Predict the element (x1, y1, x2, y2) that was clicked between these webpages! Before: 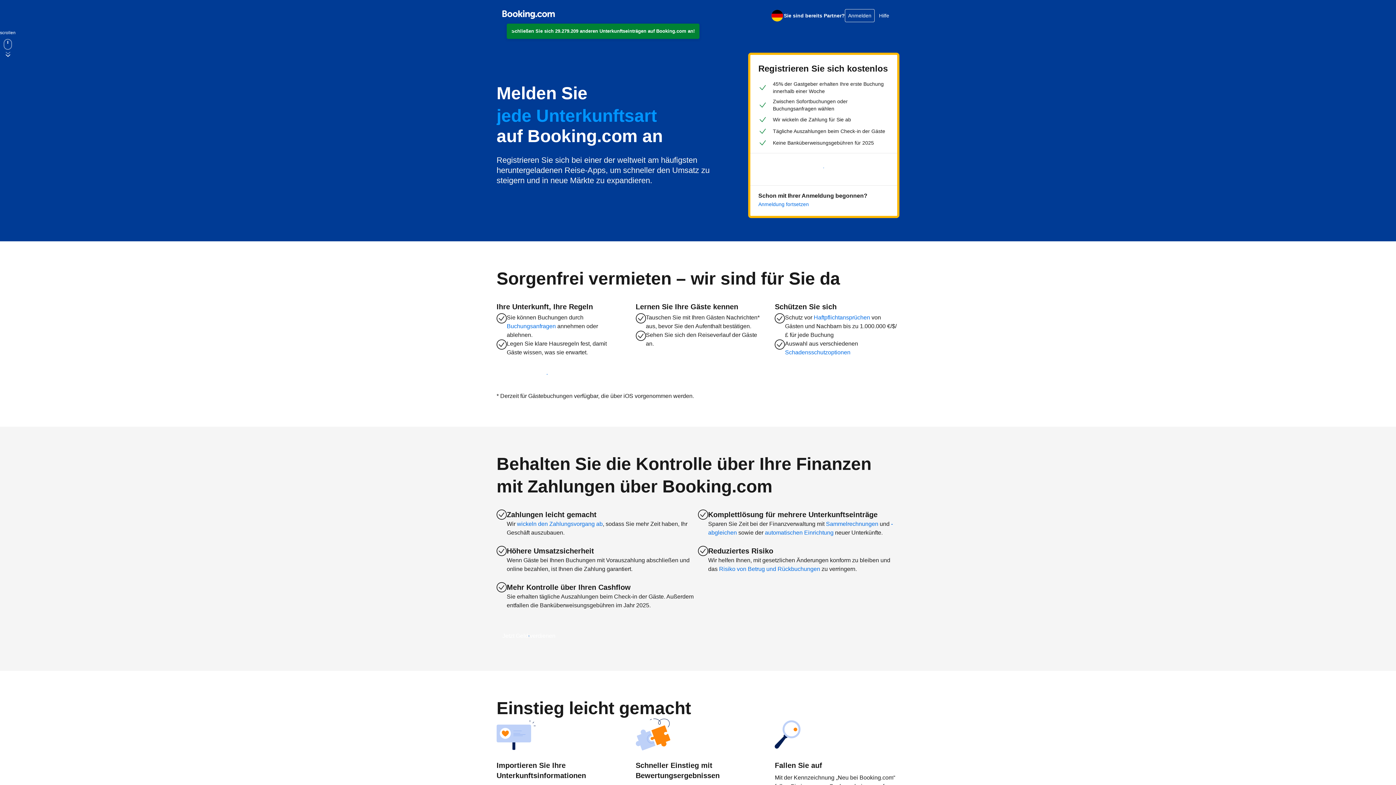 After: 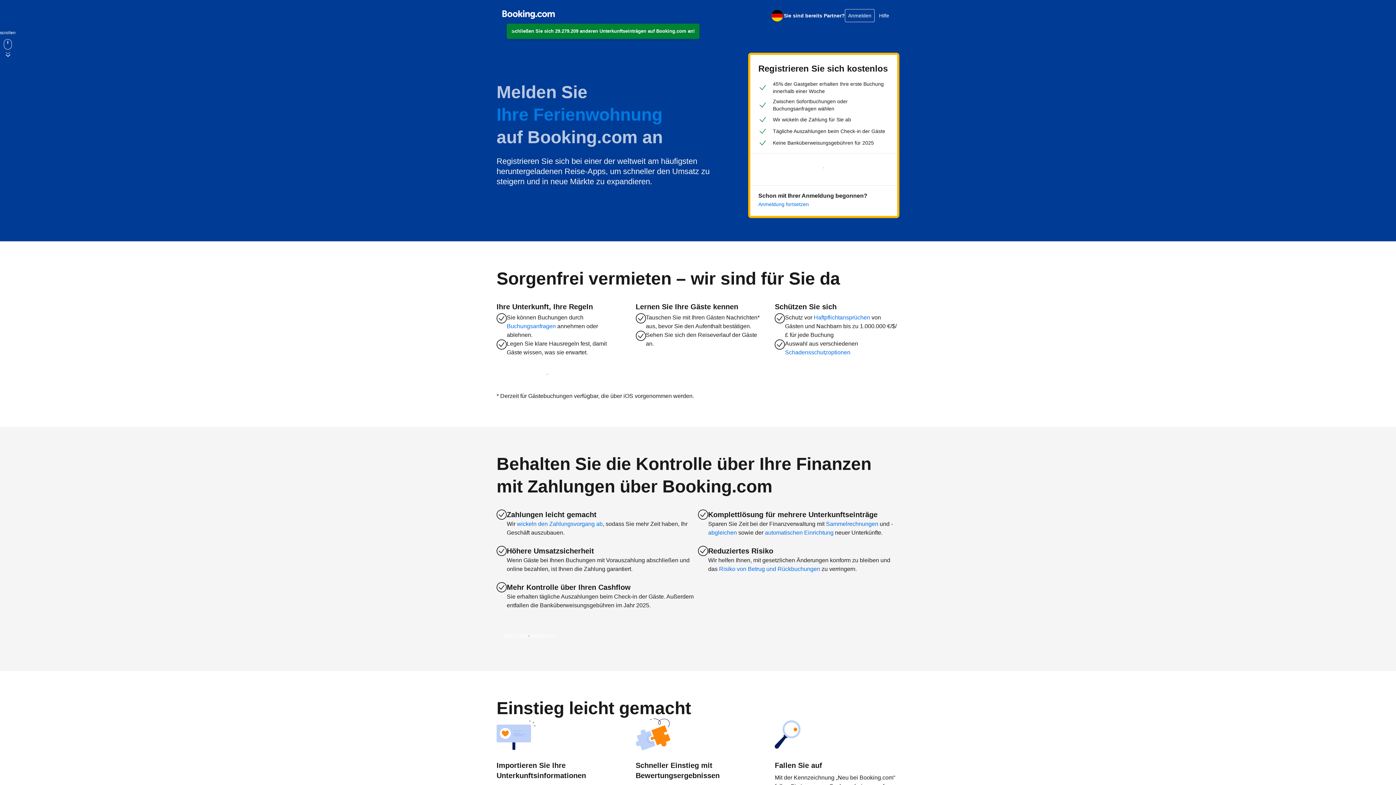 Action: bbox: (770, 8, 784, 22) label: Deutsch